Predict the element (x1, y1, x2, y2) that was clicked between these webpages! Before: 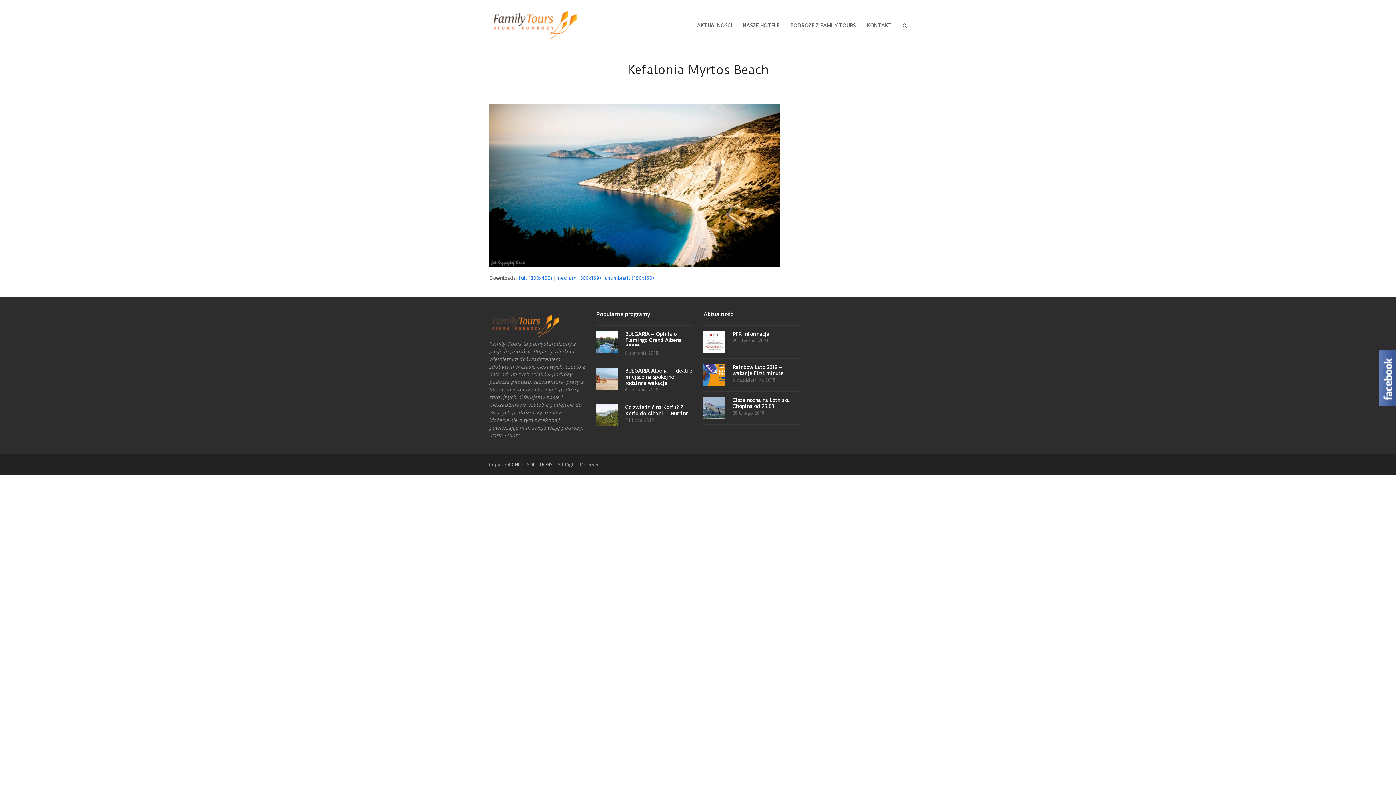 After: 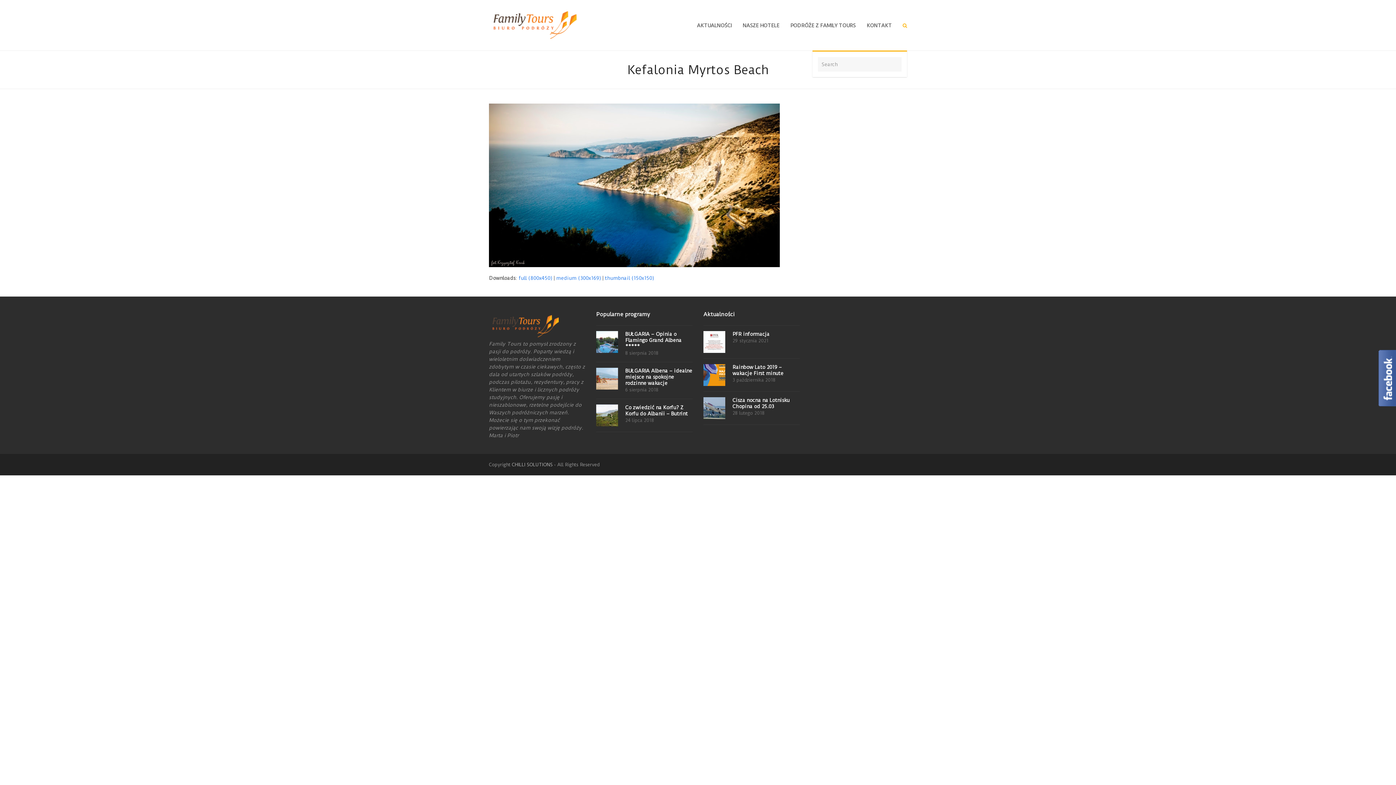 Action: bbox: (897, 16, 912, 34) label: Search